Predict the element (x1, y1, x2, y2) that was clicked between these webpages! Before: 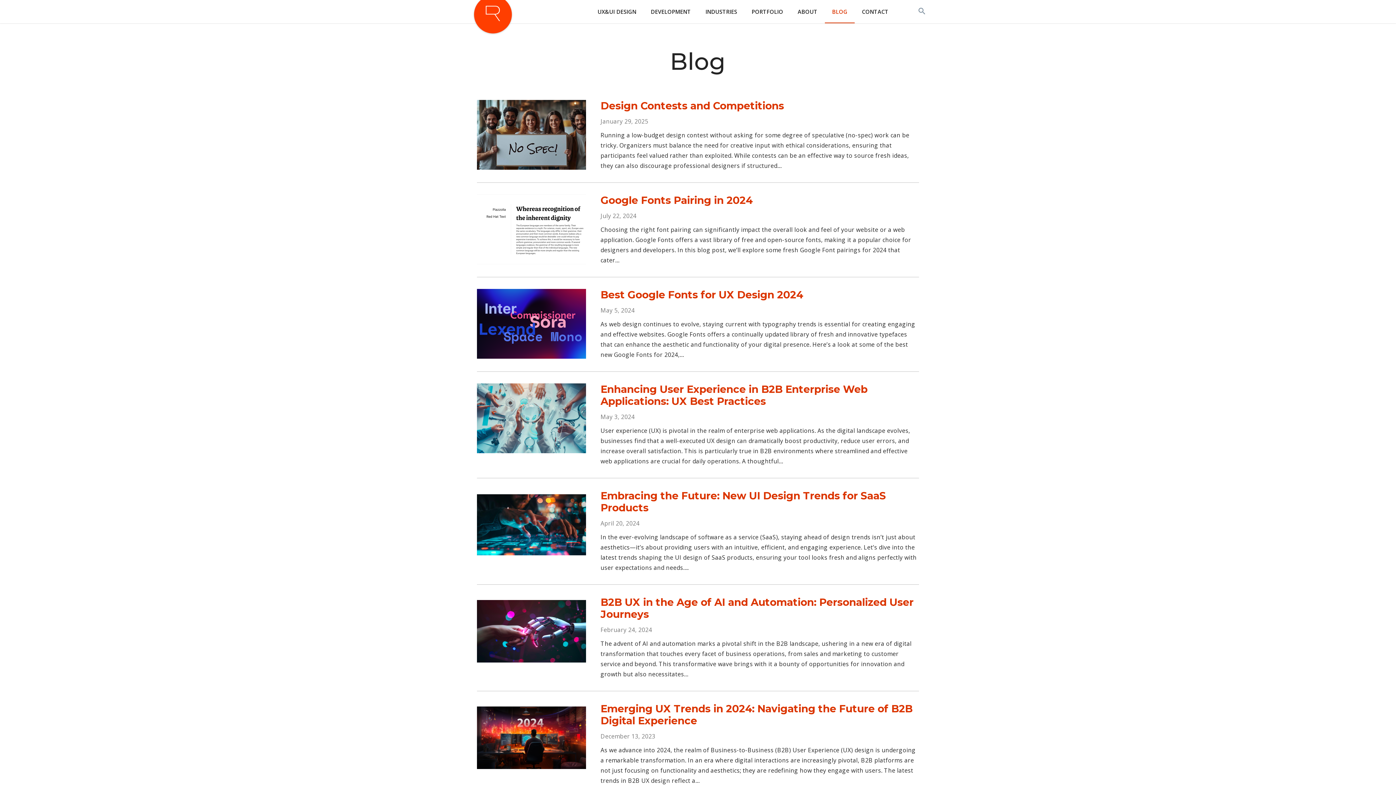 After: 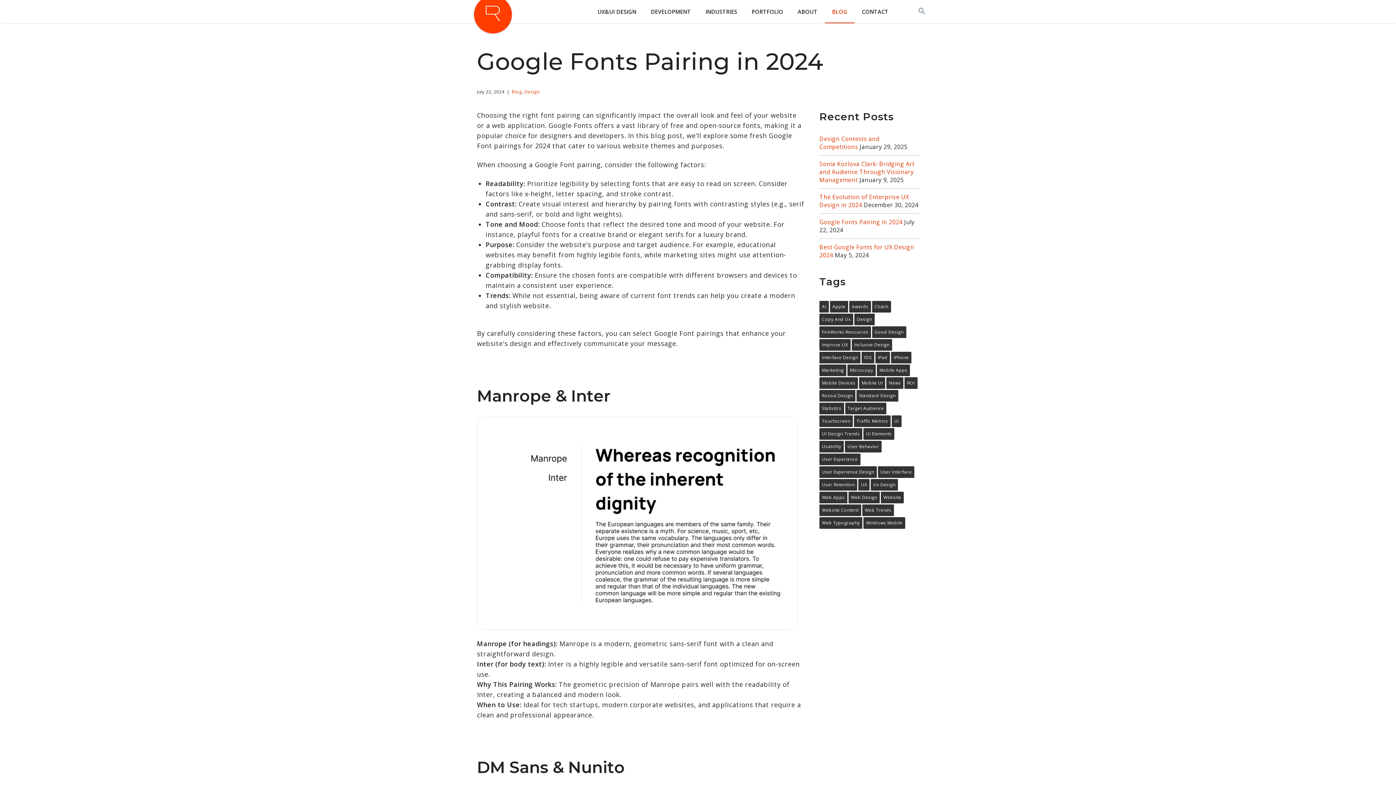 Action: bbox: (600, 194, 752, 206) label: Google Fonts Pairing in 2024